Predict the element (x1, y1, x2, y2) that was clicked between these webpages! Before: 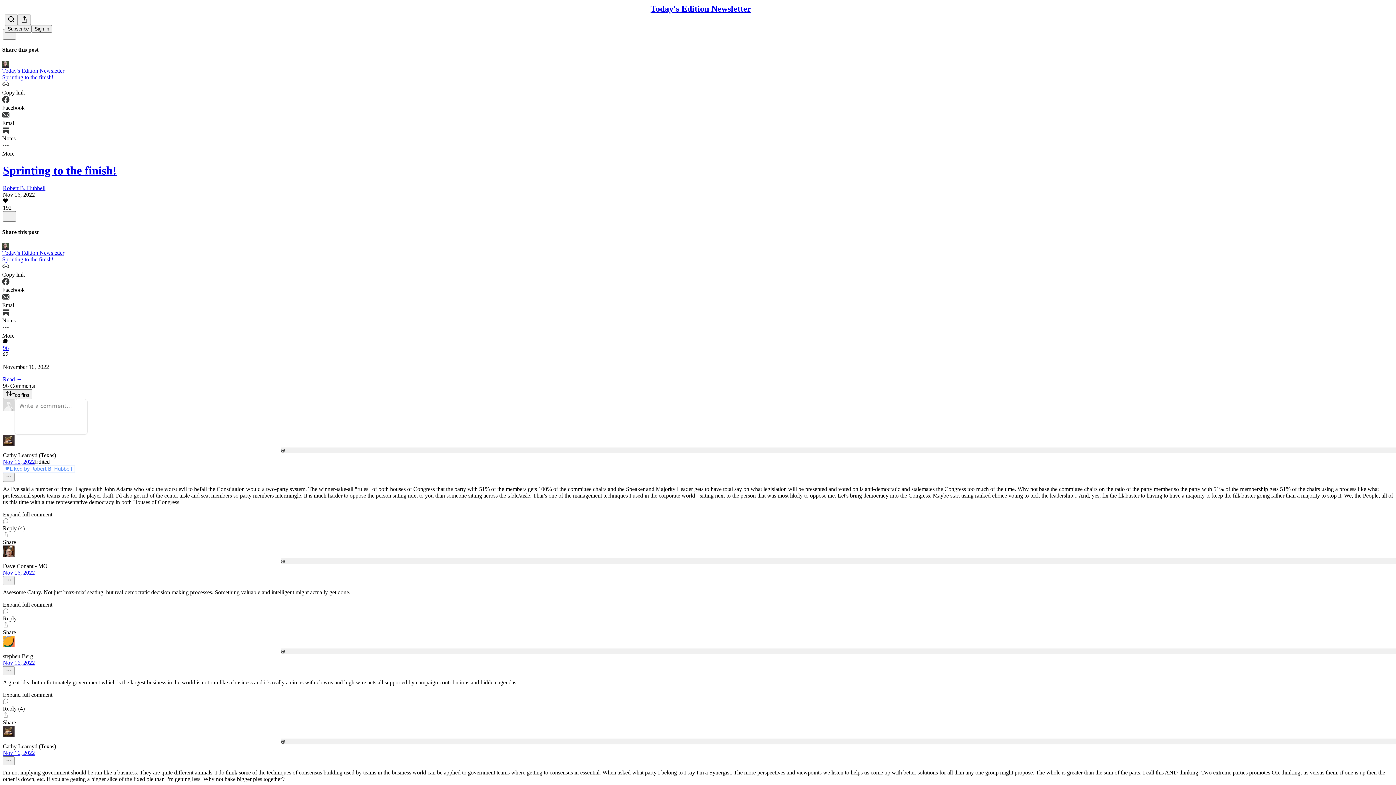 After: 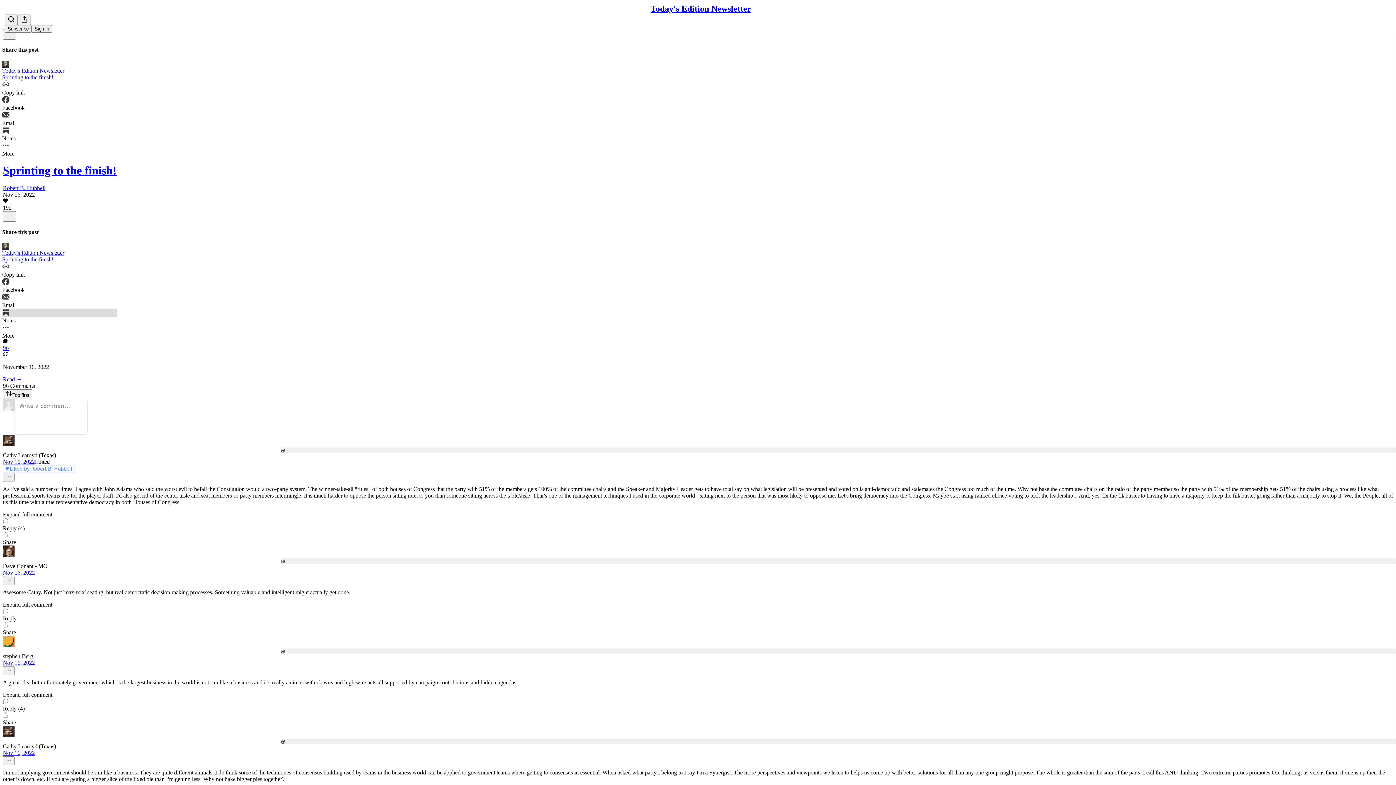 Action: label: Notes bbox: (2, 308, 117, 323)